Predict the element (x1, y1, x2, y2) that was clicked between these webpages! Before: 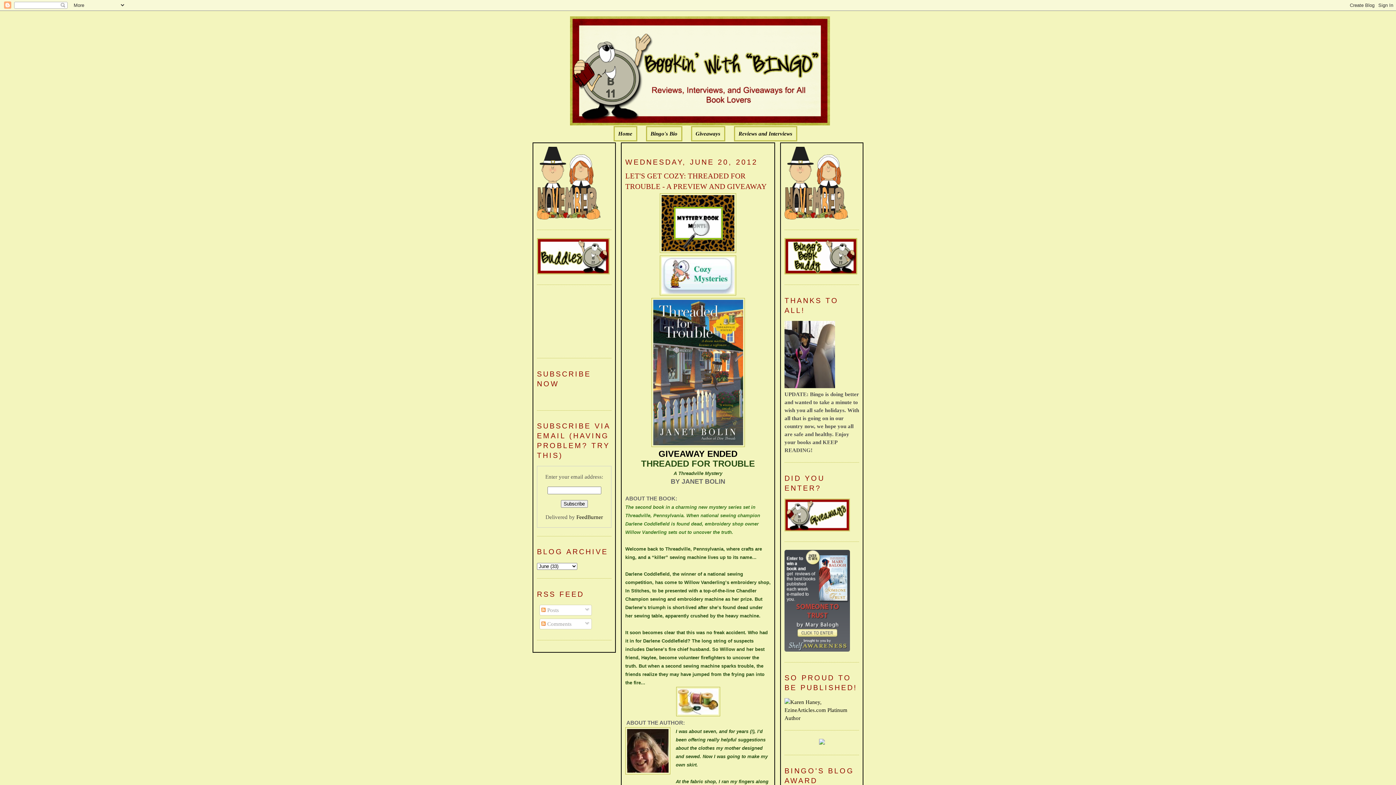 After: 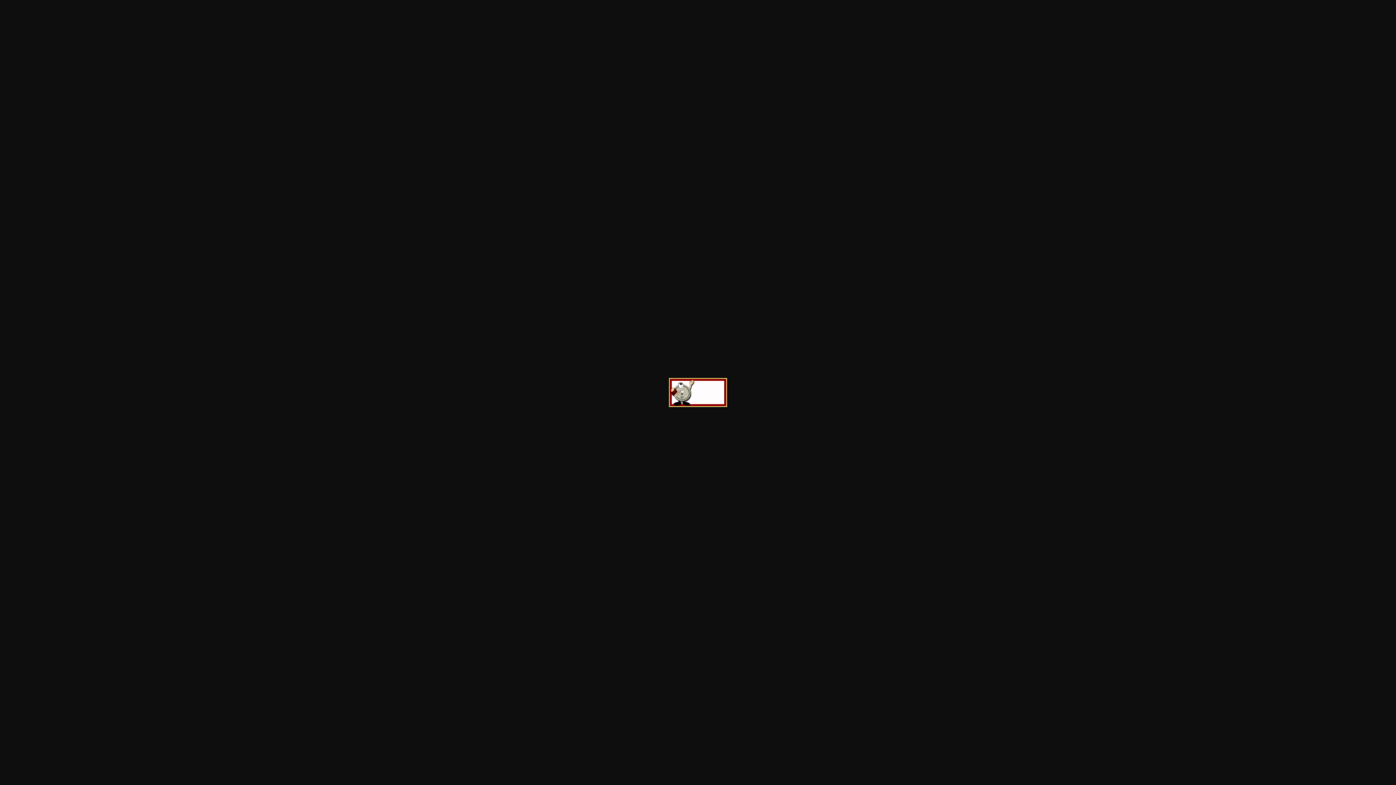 Action: bbox: (784, 526, 850, 532)